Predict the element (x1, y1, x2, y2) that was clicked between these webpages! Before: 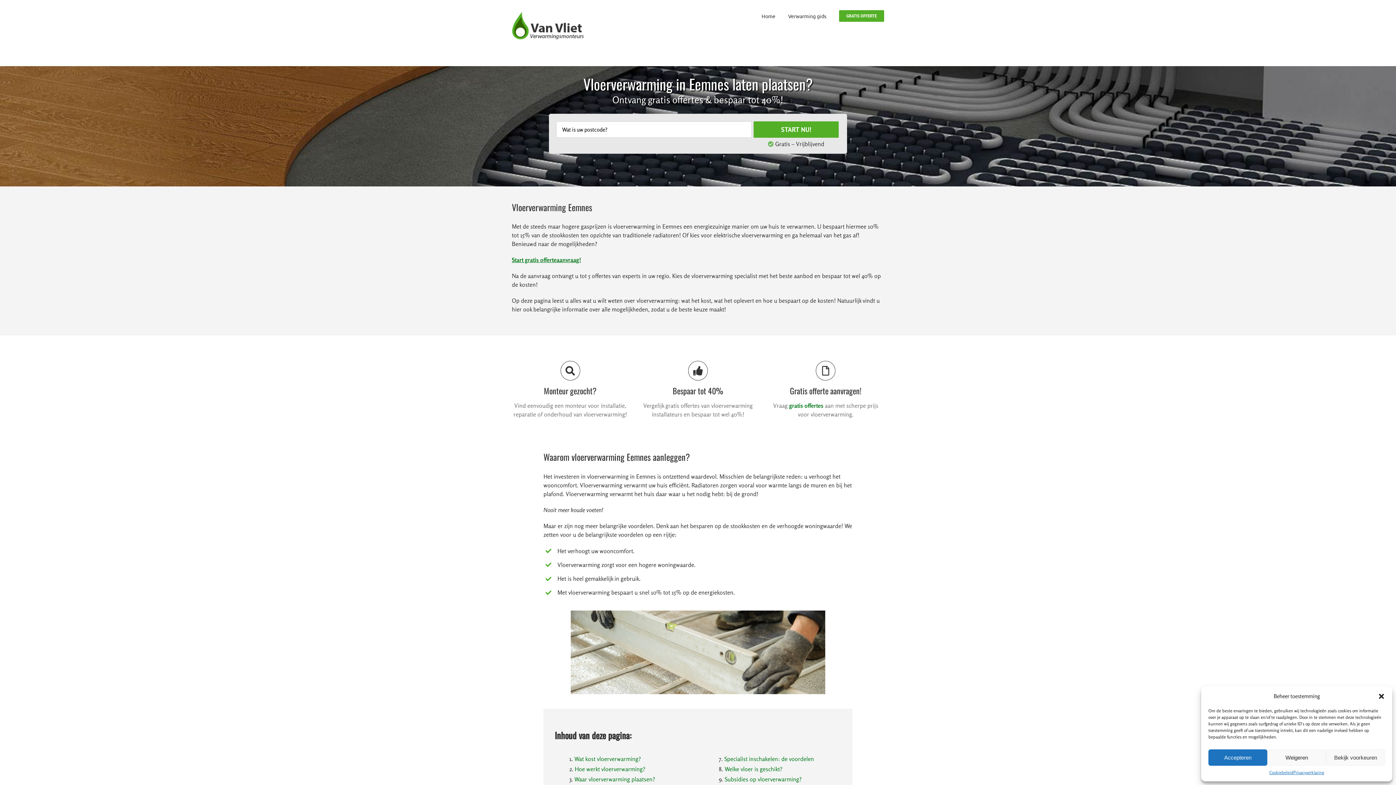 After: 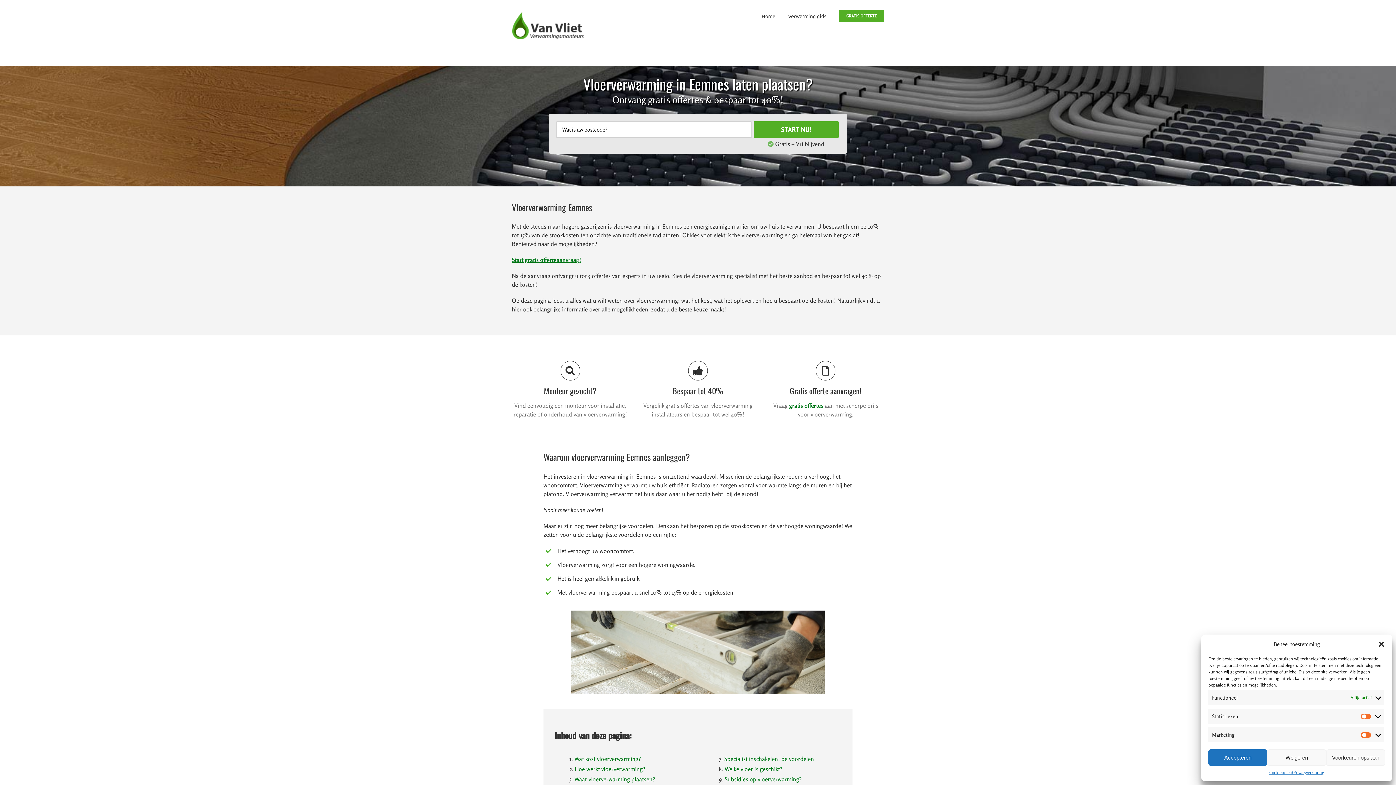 Action: label: Bekijk voorkeuren bbox: (1326, 749, 1385, 766)